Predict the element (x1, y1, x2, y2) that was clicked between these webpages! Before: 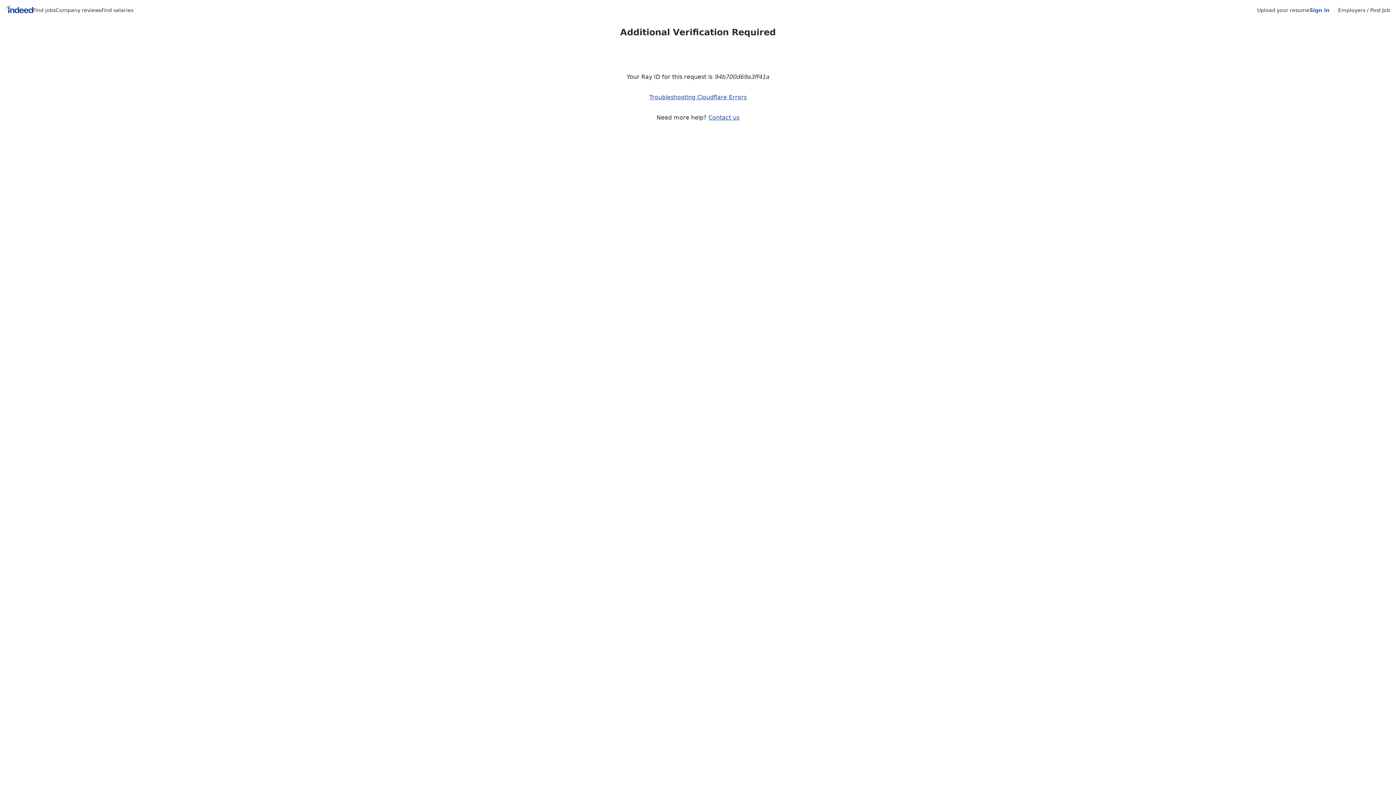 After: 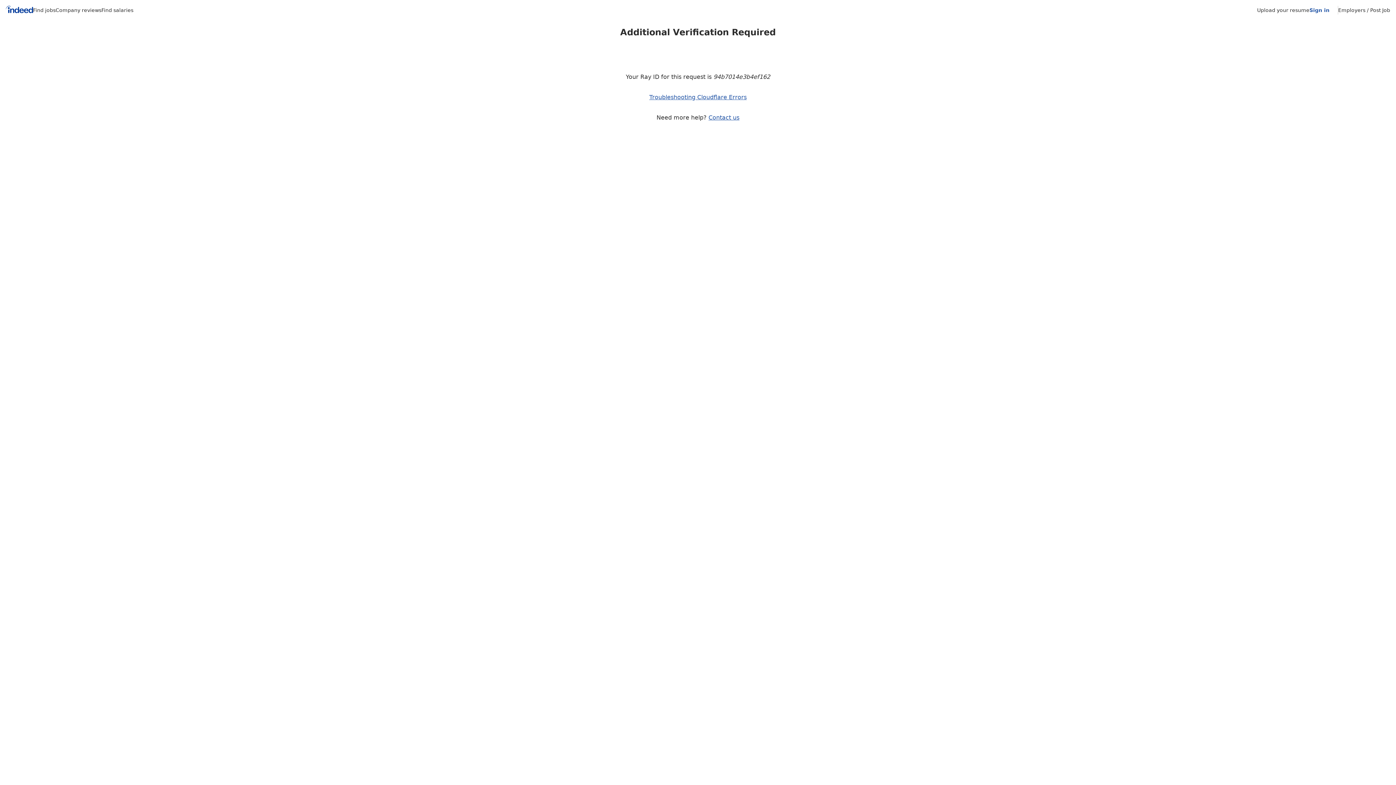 Action: bbox: (1338, 7, 1390, 13) label: Employers / Post Job